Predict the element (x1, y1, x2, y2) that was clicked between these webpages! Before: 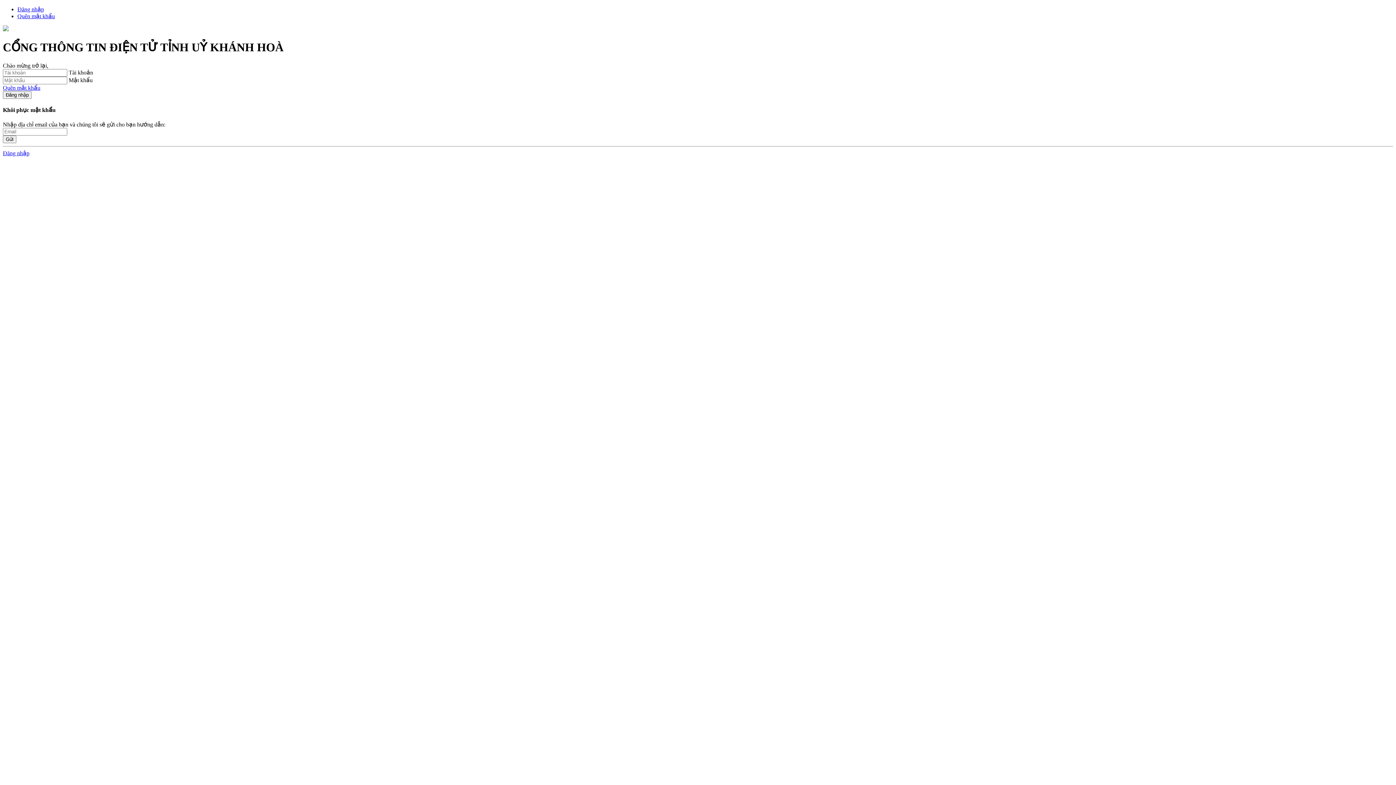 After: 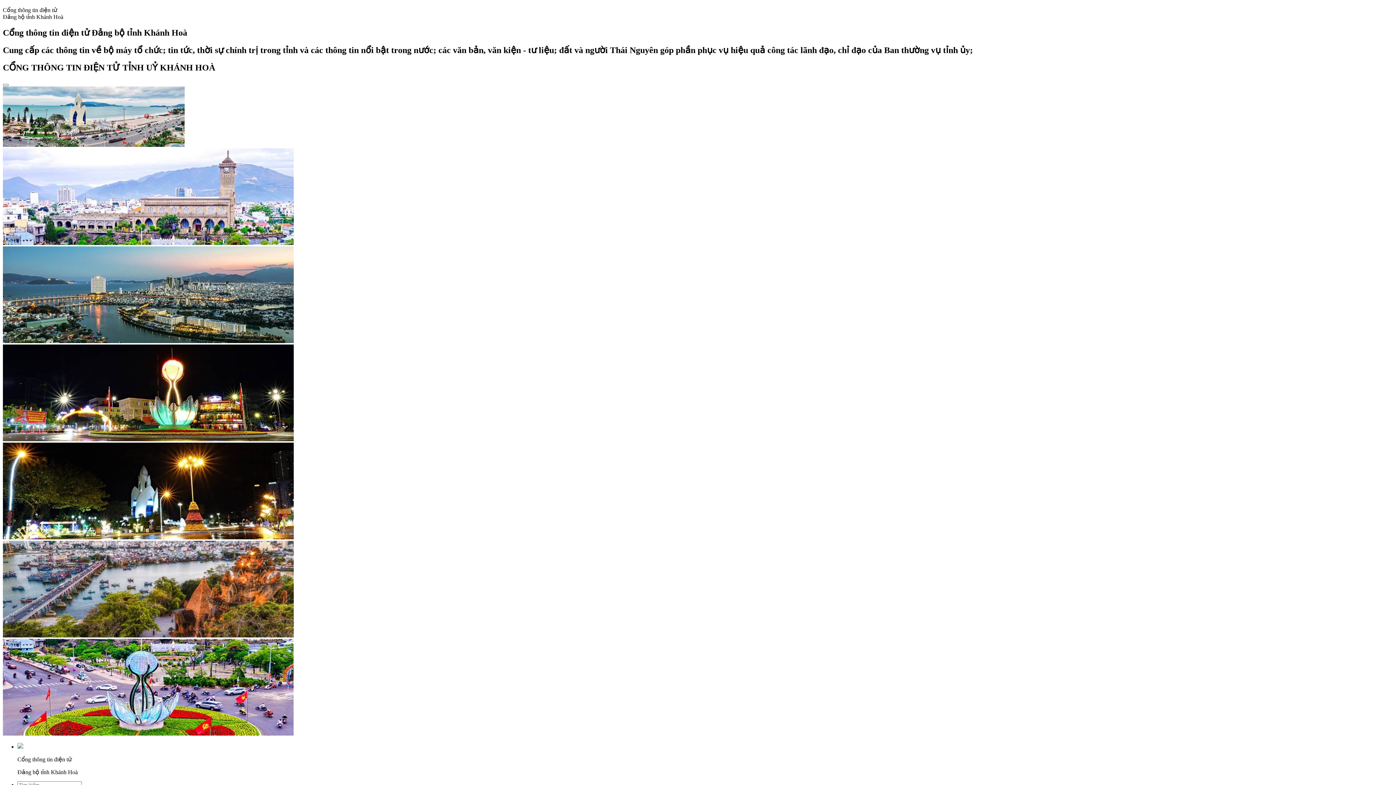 Action: label: Đăng nhập bbox: (2, 150, 29, 156)